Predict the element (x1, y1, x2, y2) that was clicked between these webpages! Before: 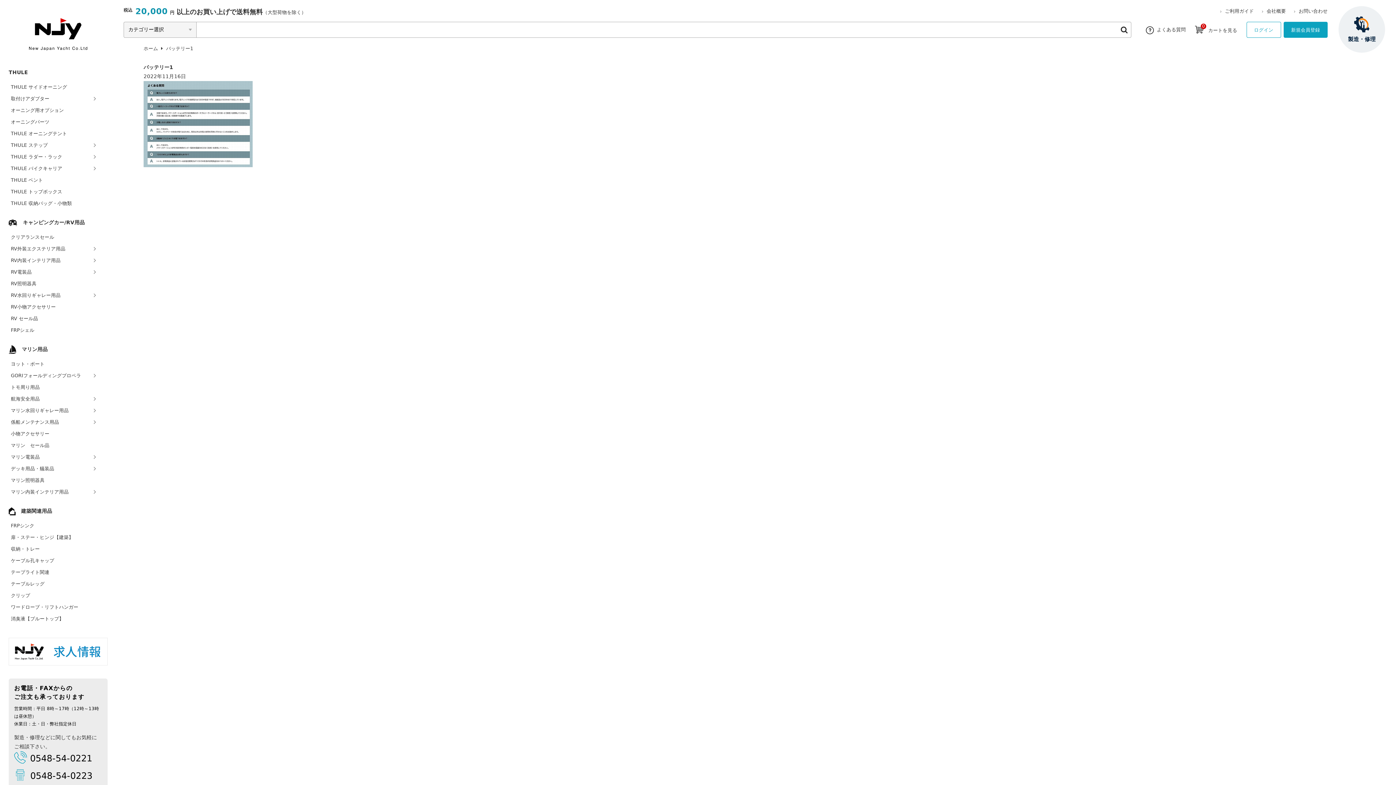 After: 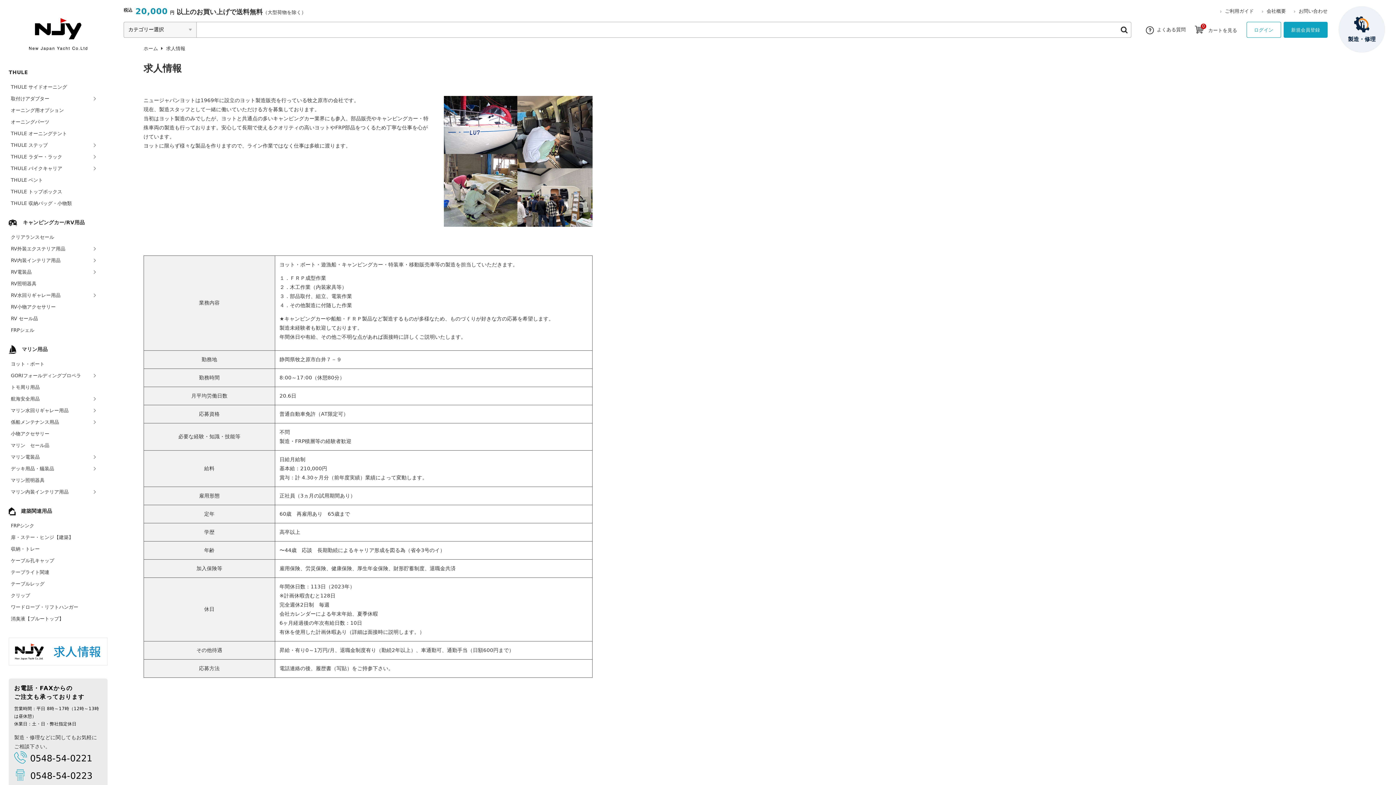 Action: bbox: (8, 638, 107, 665)